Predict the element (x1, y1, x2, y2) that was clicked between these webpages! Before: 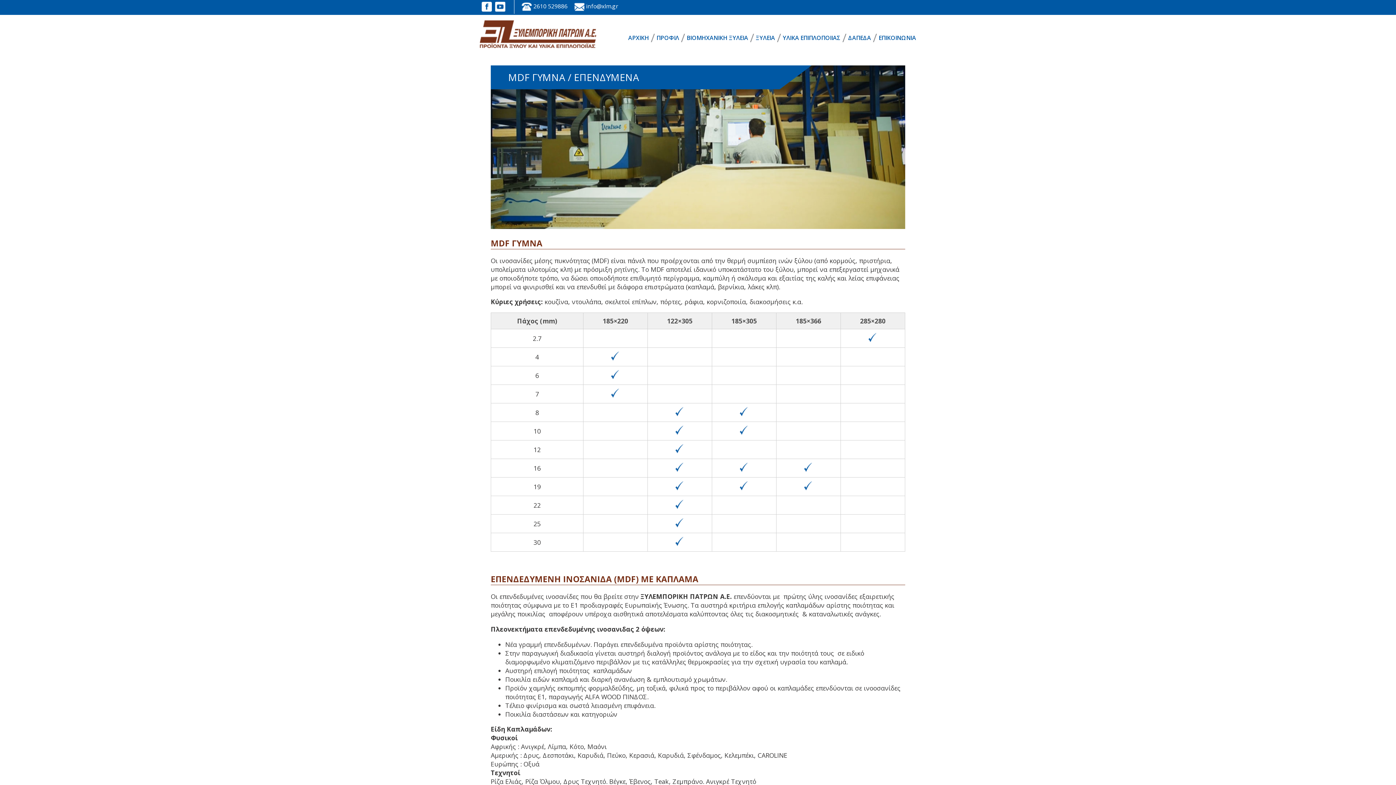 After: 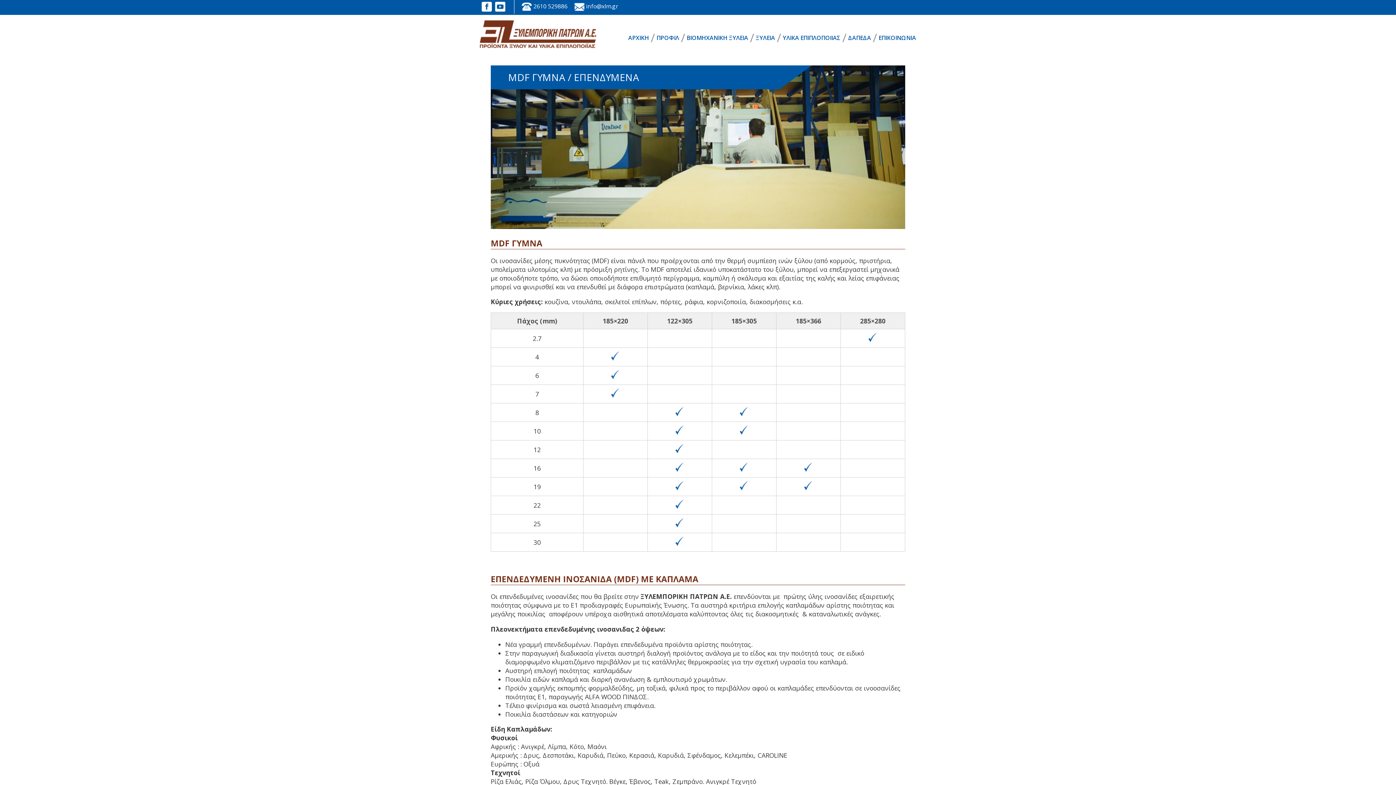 Action: bbox: (481, 2, 492, 10)